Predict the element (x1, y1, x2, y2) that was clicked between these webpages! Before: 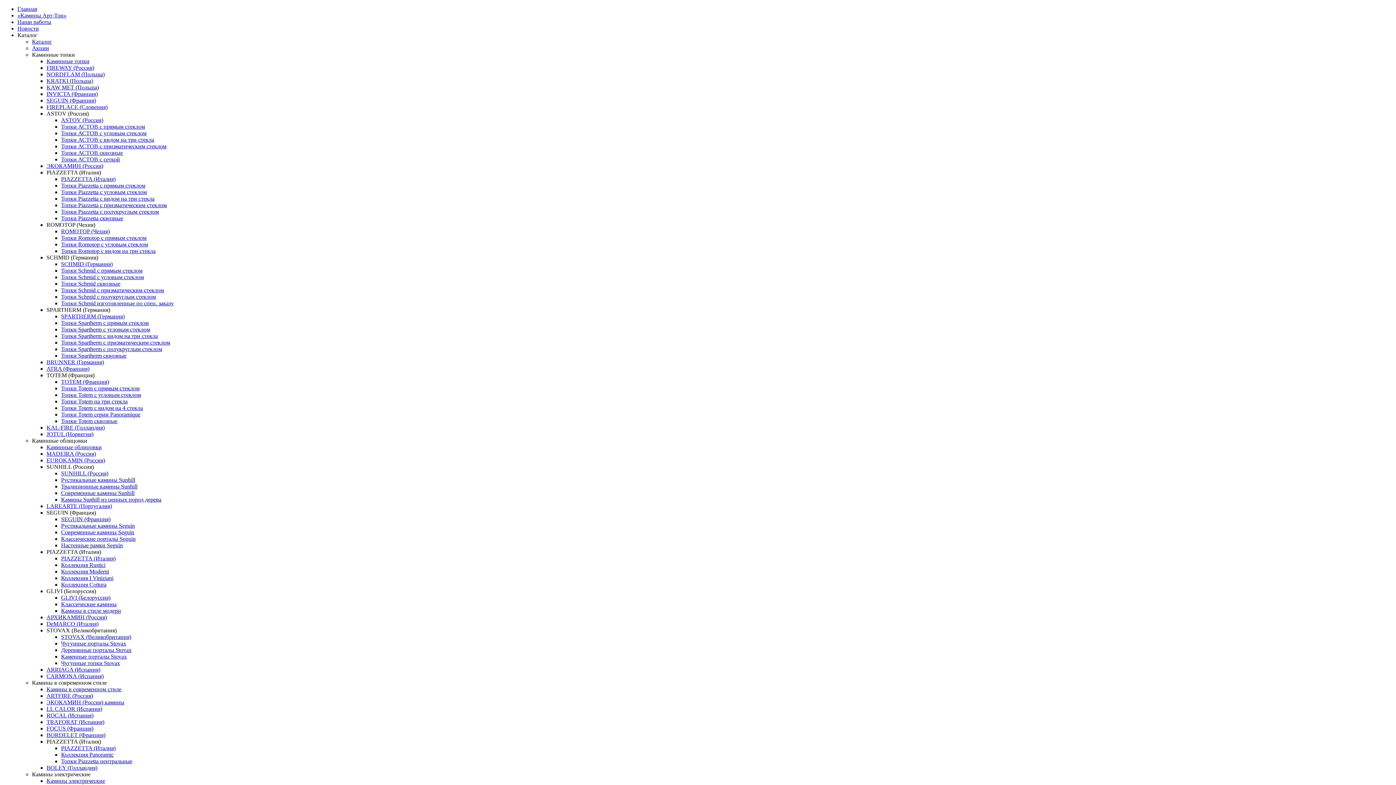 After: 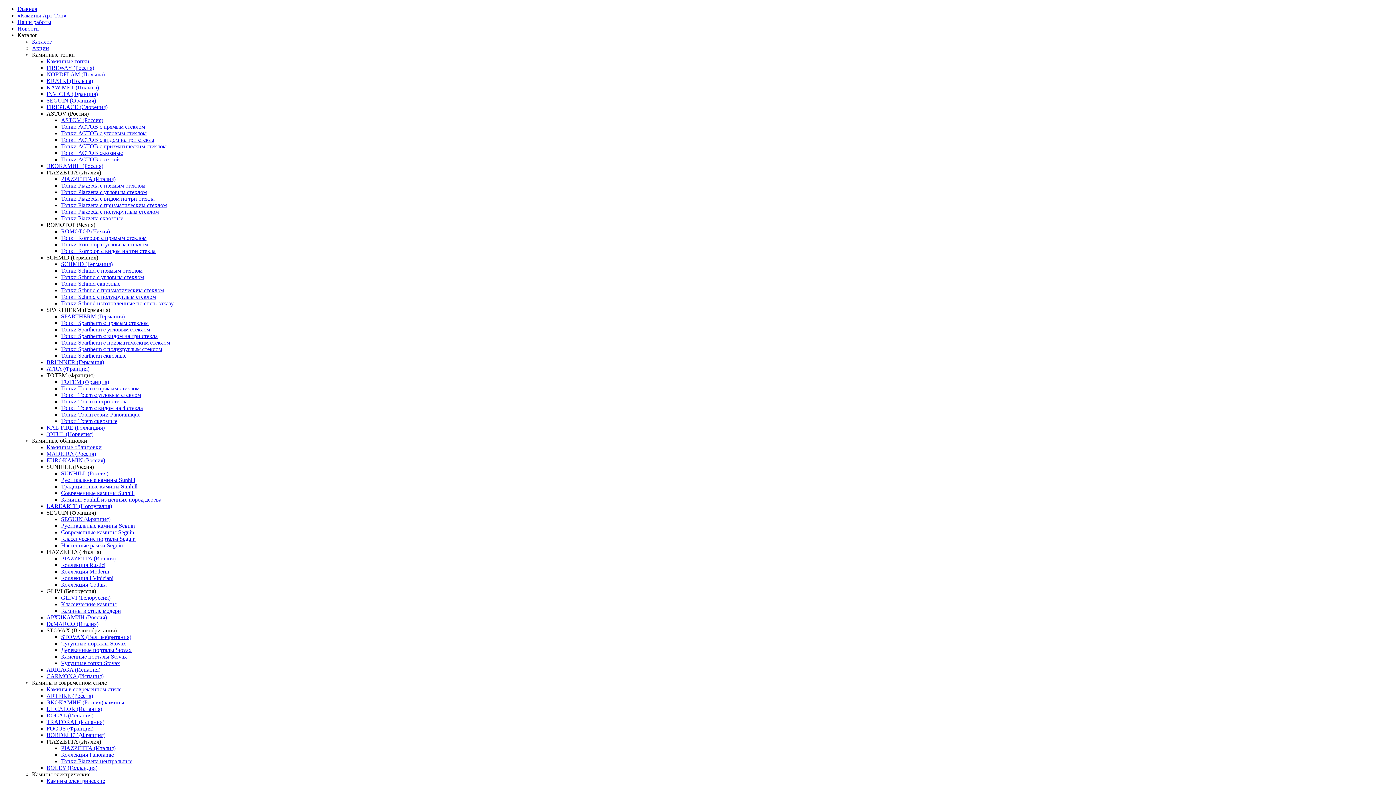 Action: bbox: (61, 418, 117, 424) label: Топки Totem сквозные